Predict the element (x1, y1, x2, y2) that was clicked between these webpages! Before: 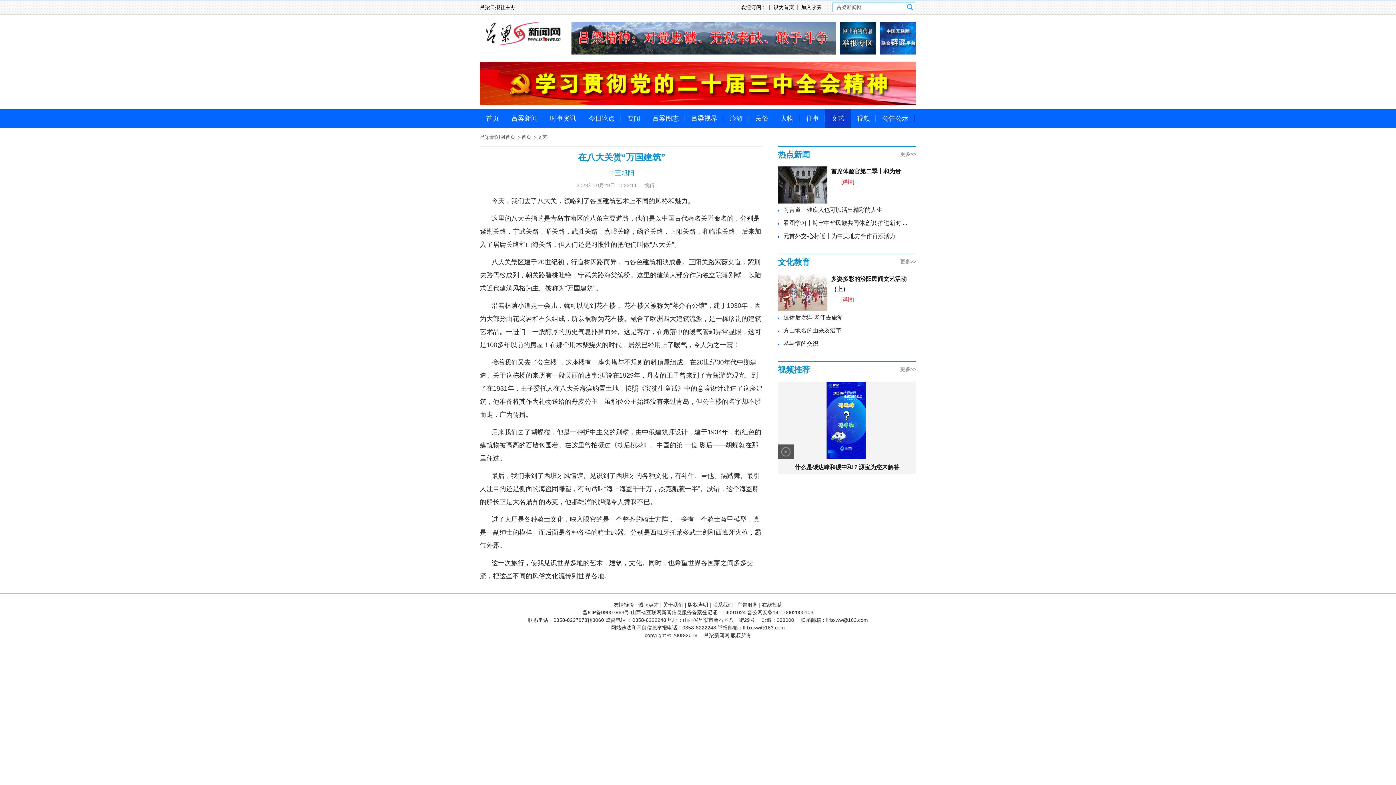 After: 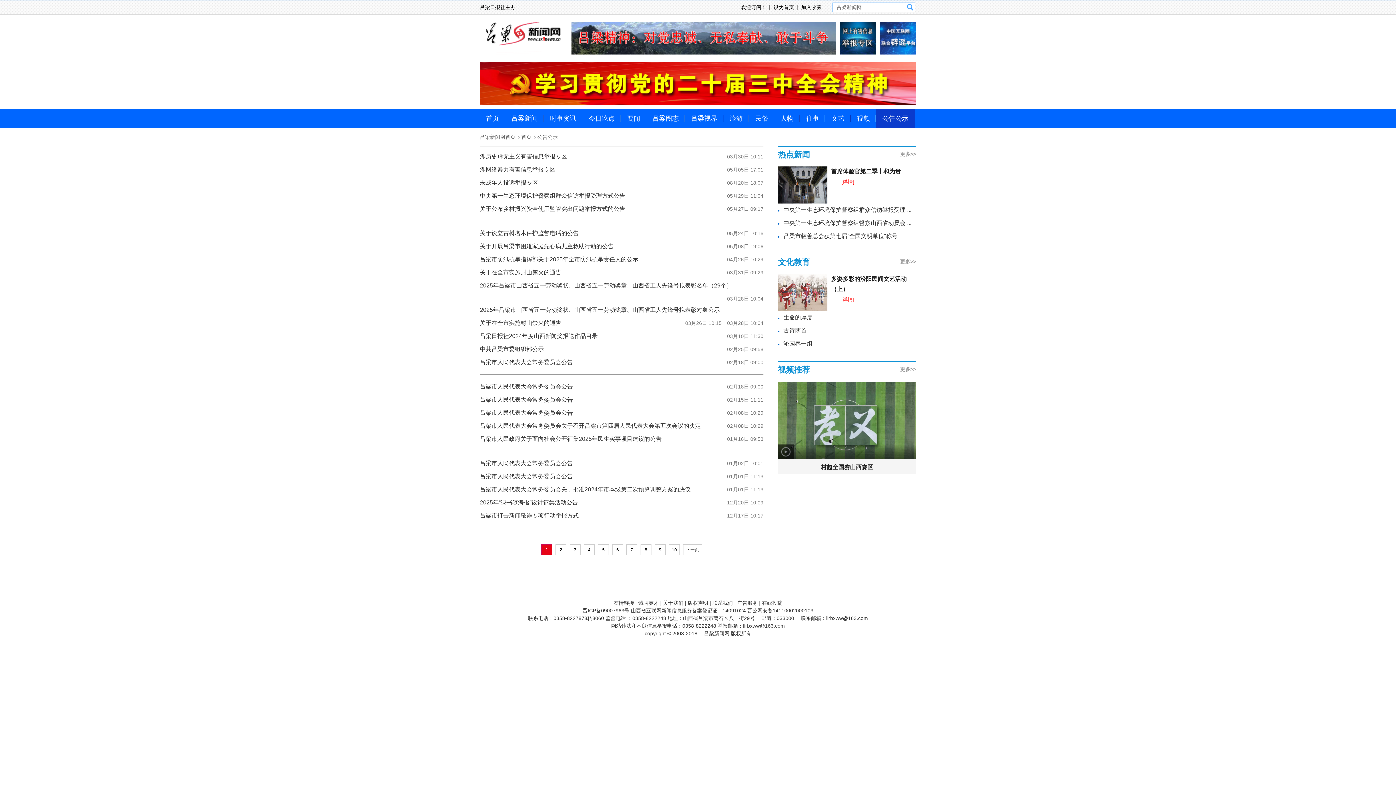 Action: bbox: (876, 109, 914, 128) label: 公告公示